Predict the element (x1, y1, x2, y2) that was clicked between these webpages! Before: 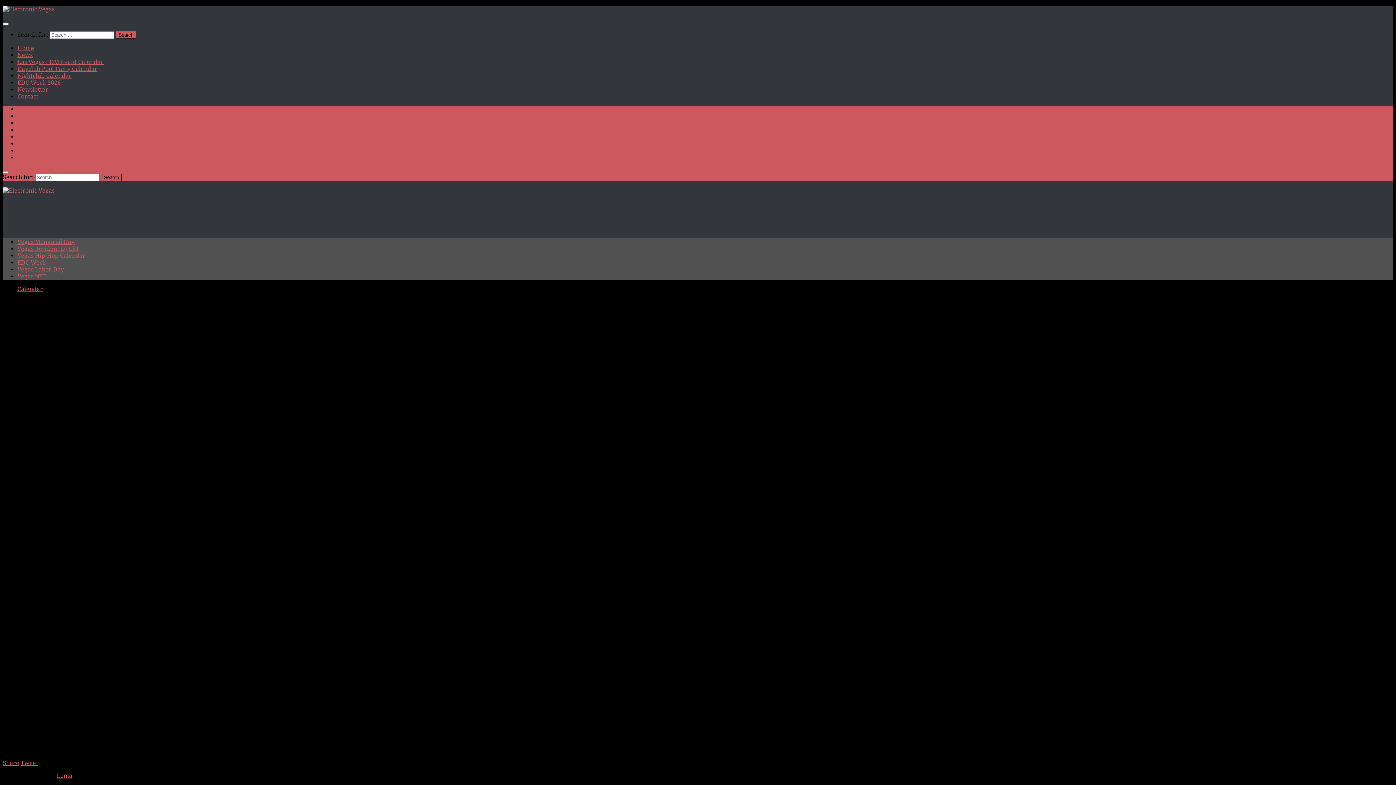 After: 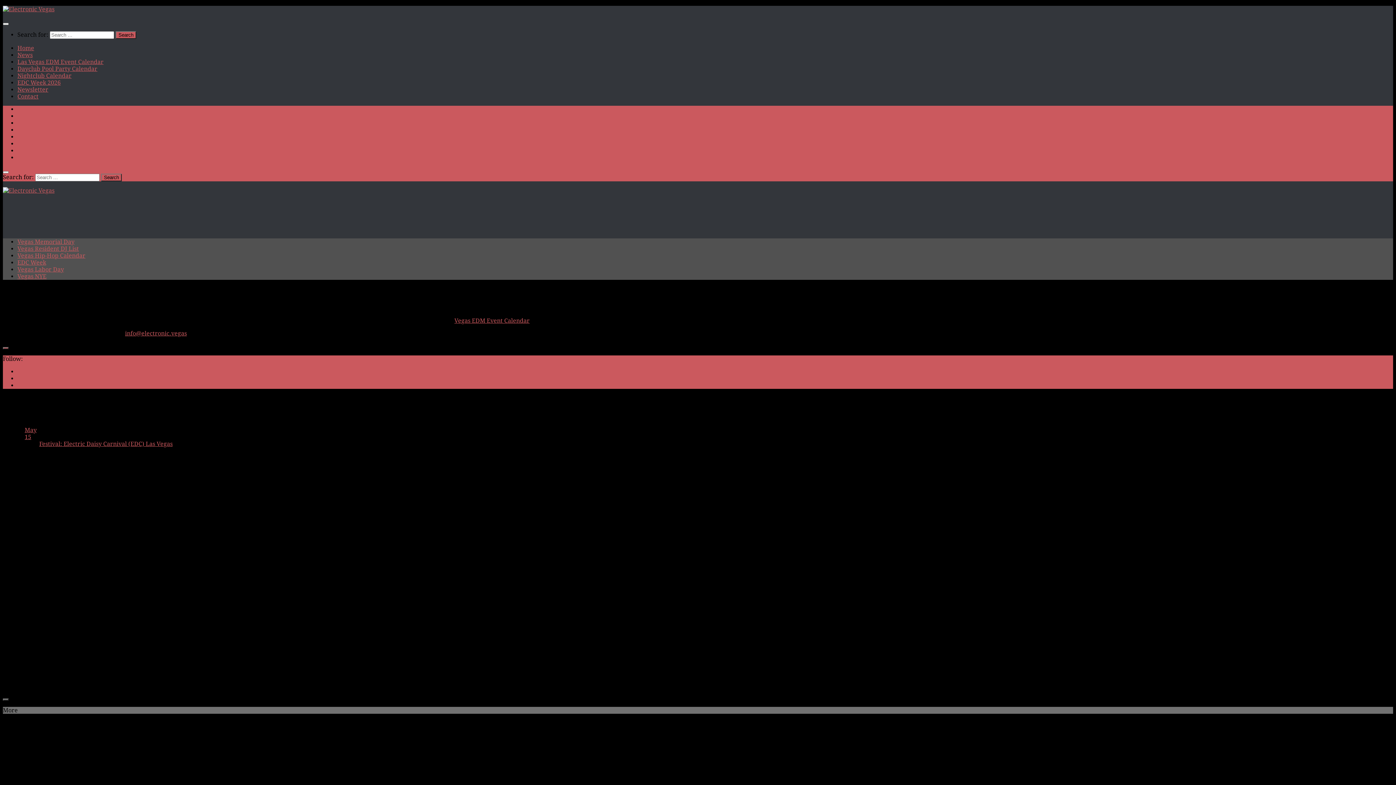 Action: label: Contact bbox: (17, 154, 38, 161)